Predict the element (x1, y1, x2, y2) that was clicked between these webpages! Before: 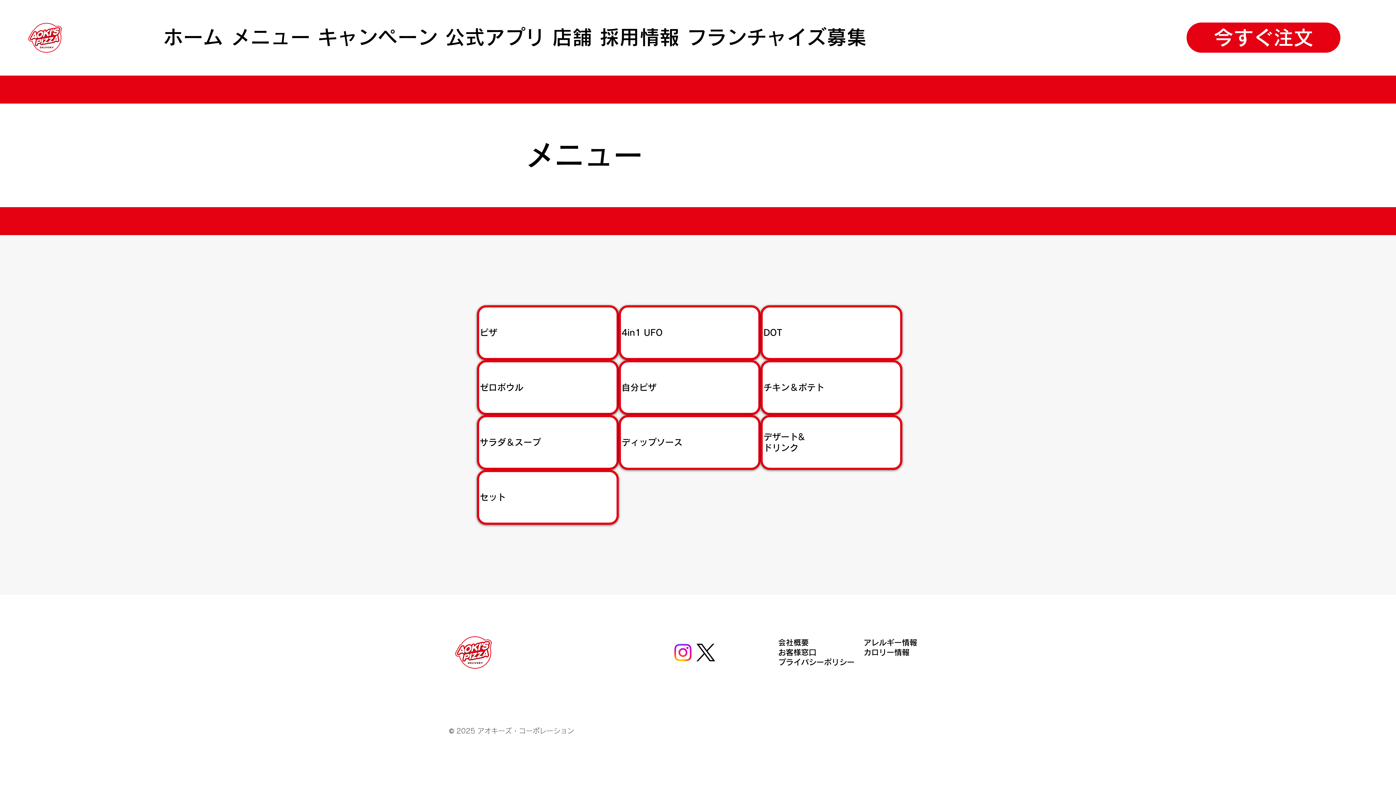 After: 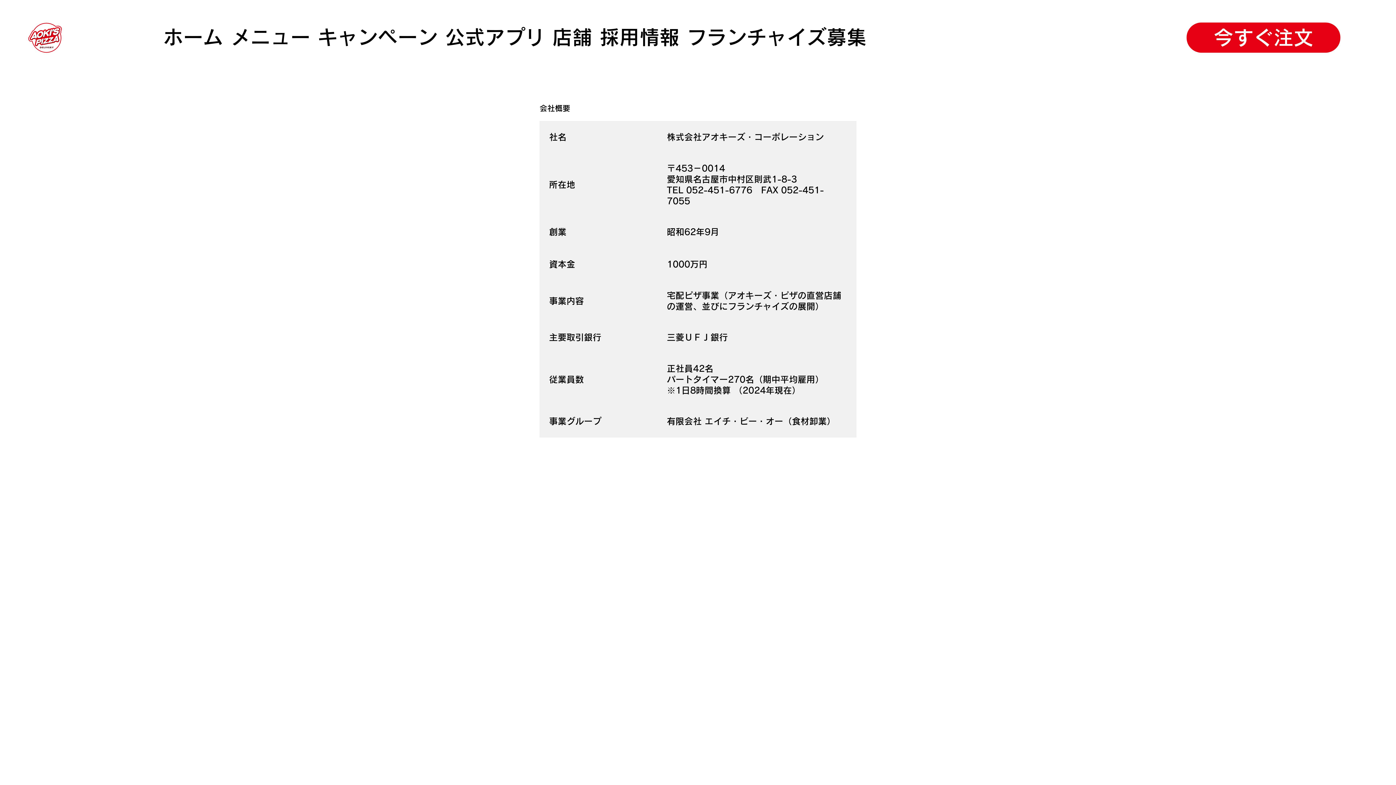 Action: bbox: (778, 639, 808, 647) label: 会社概要